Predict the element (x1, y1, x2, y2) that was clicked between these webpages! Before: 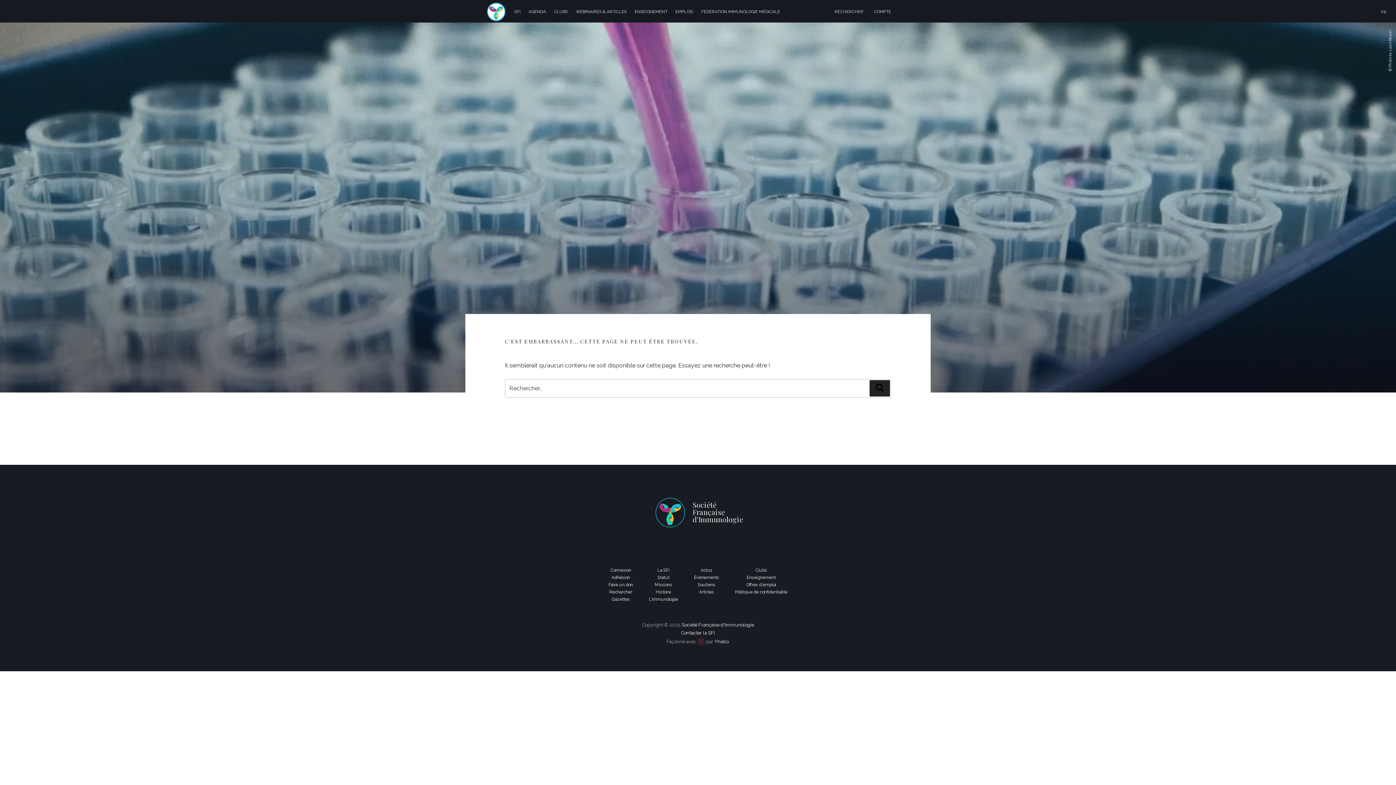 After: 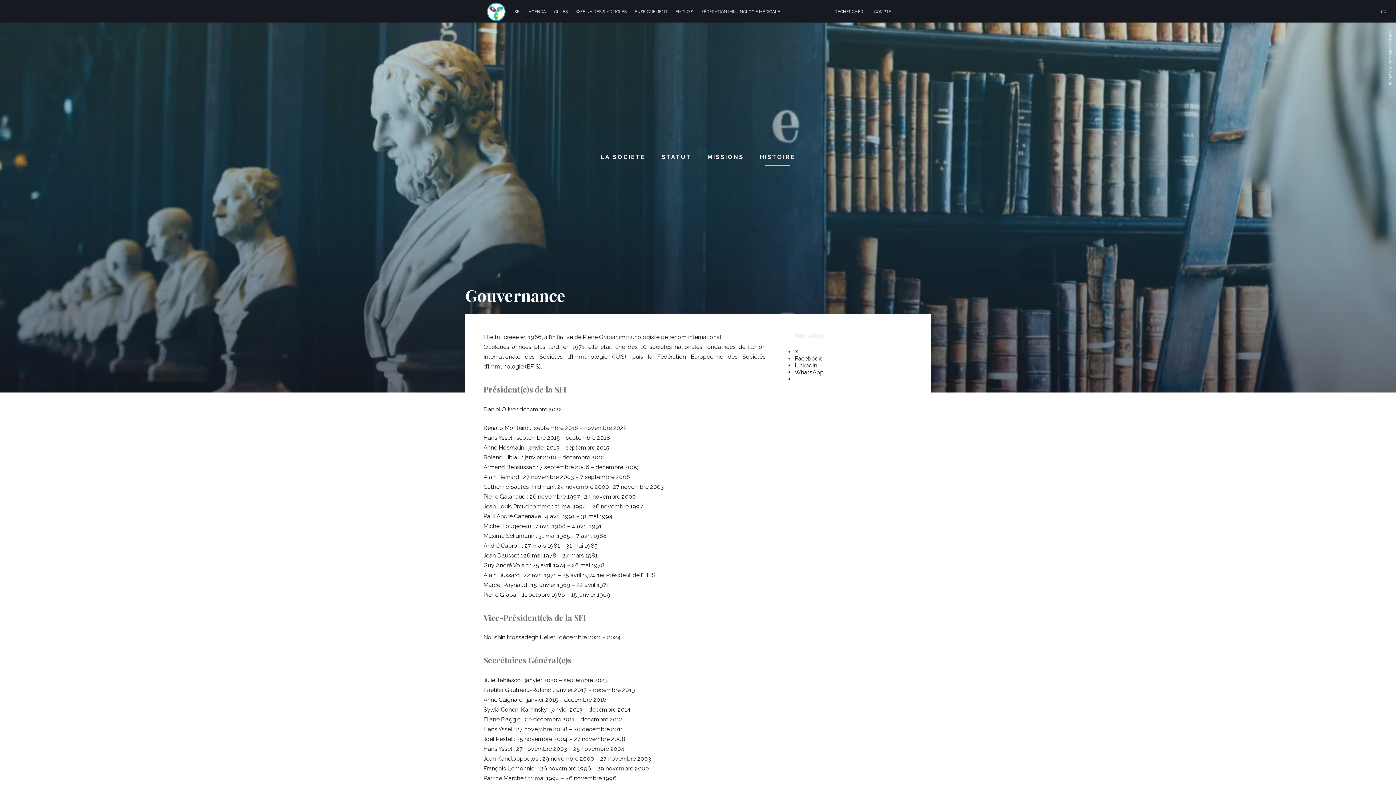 Action: bbox: (656, 589, 671, 594) label: Histoire